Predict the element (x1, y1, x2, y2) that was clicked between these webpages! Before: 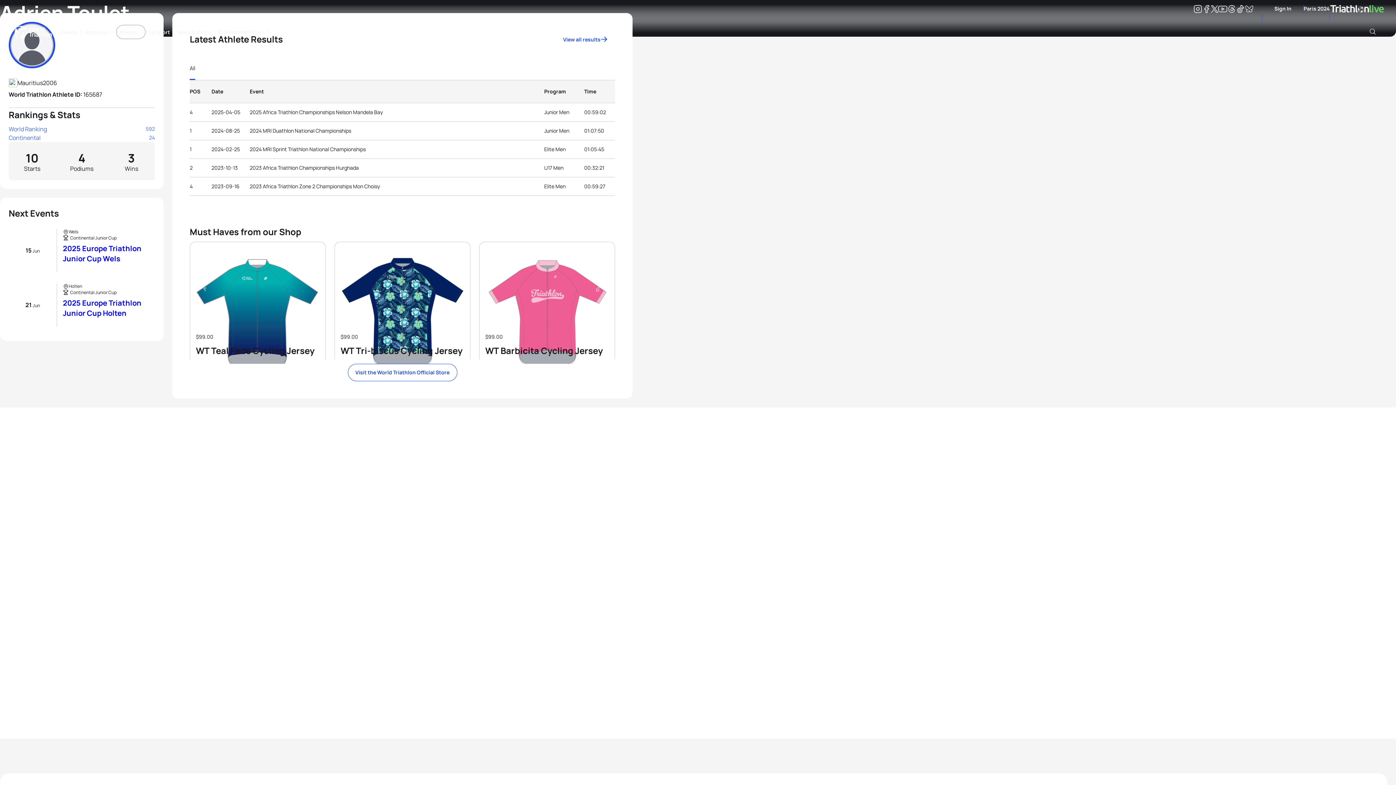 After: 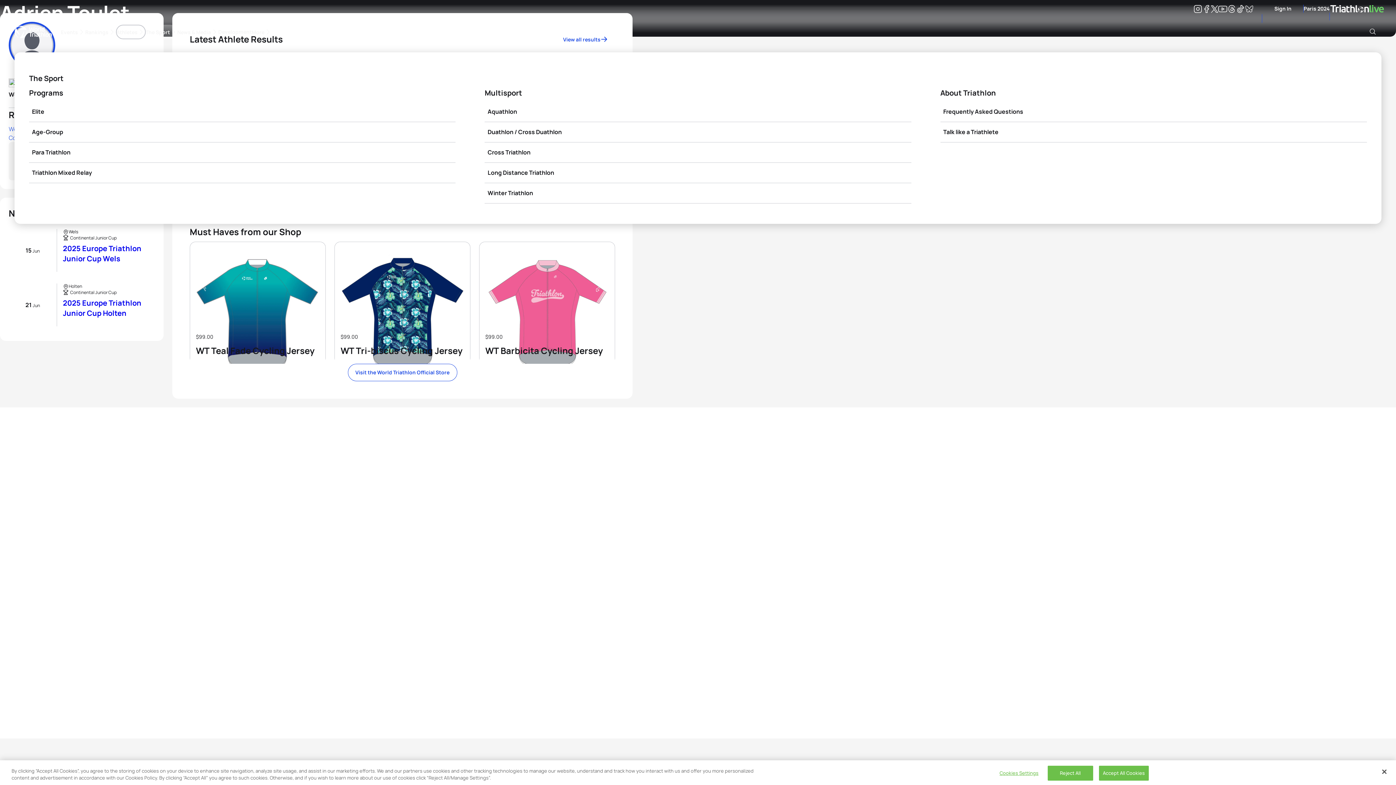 Action: label: The Sport bbox: (145, 24, 177, 39)